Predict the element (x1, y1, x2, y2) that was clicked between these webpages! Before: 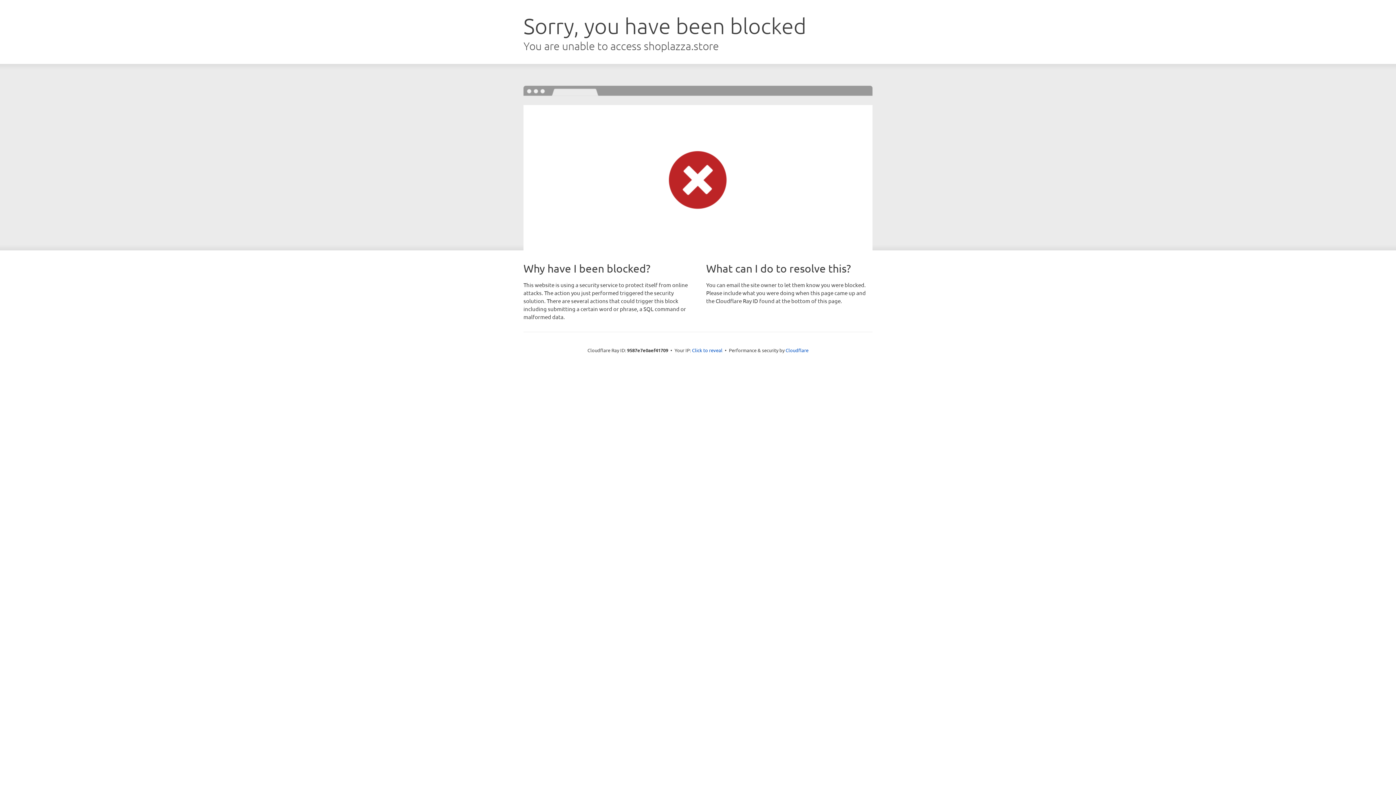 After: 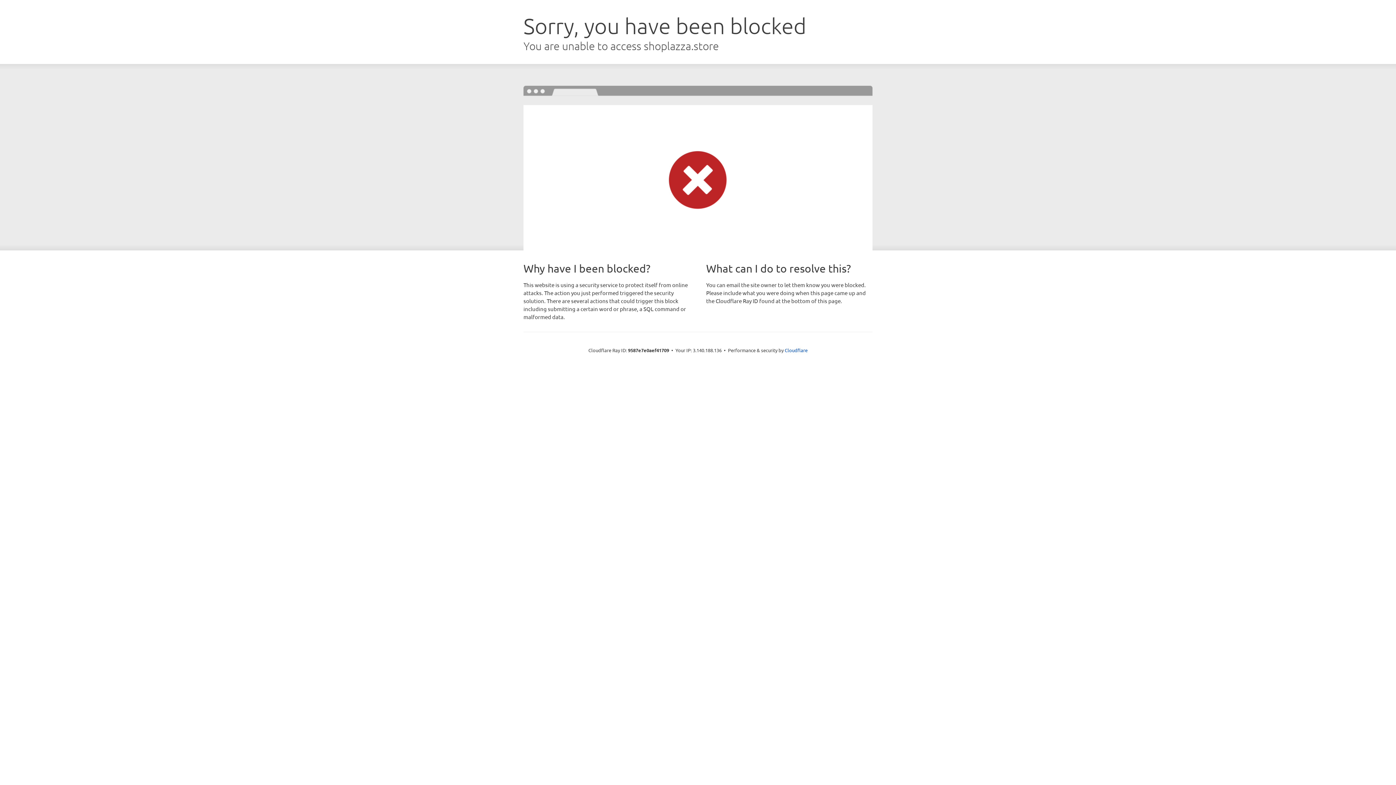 Action: label: Click to reveal bbox: (692, 346, 722, 353)